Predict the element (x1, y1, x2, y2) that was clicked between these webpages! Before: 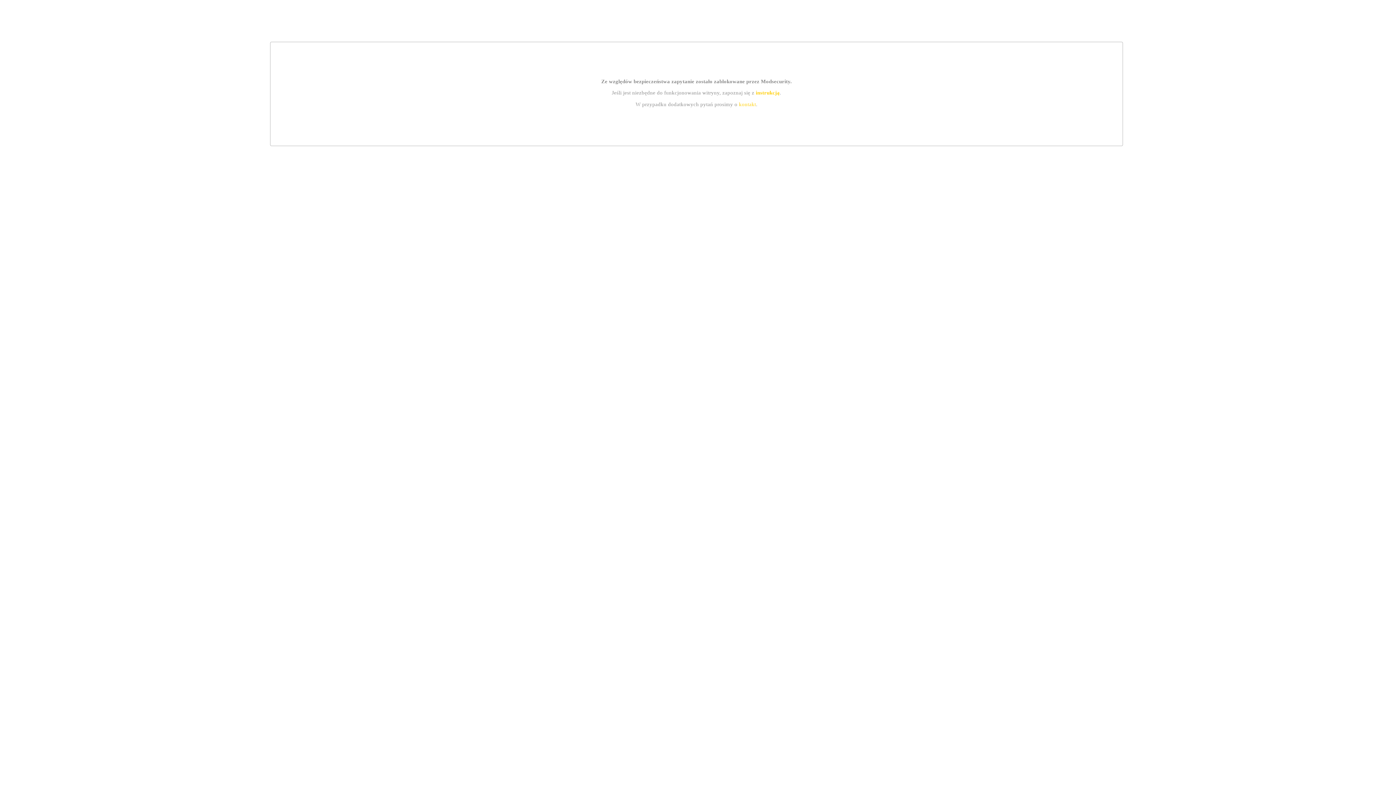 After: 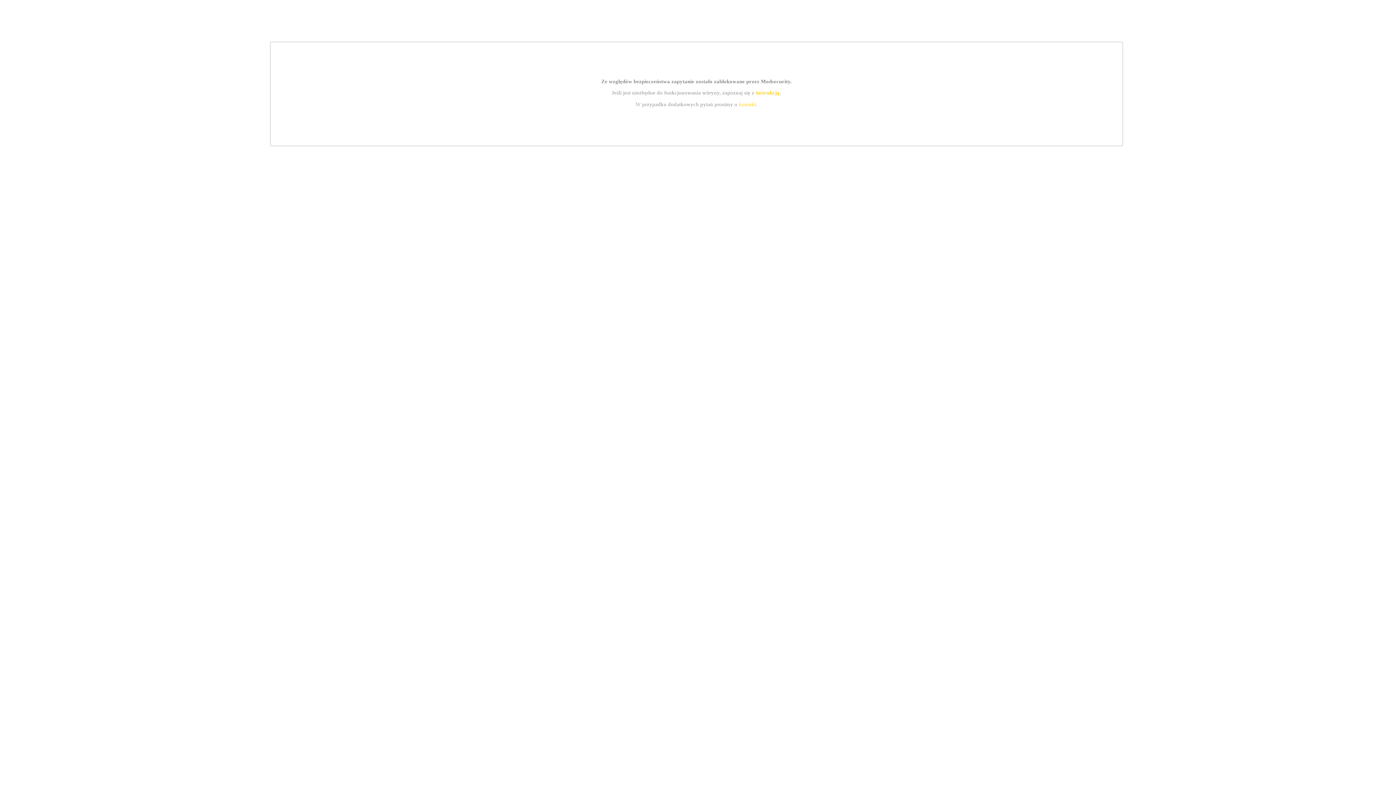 Action: label: instrukcją bbox: (755, 89, 779, 95)